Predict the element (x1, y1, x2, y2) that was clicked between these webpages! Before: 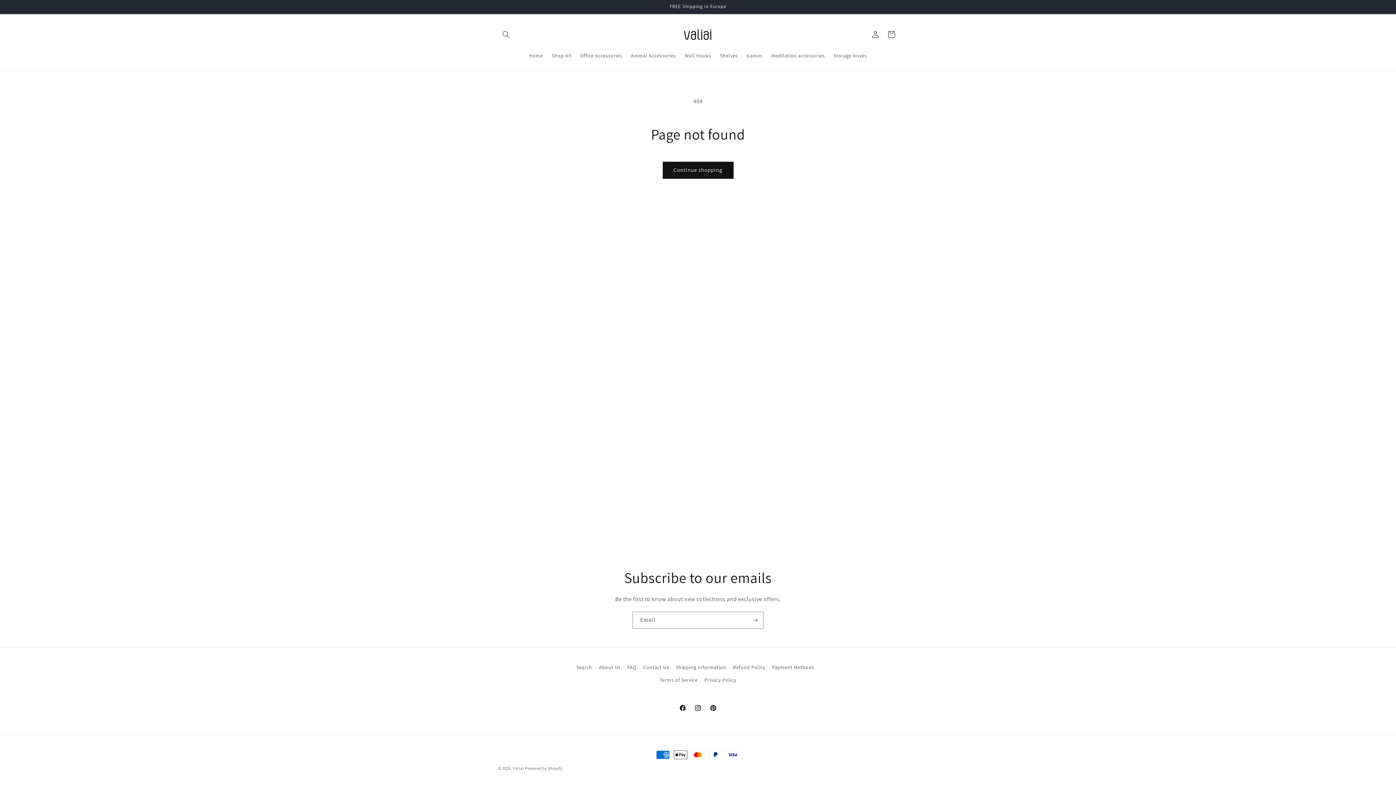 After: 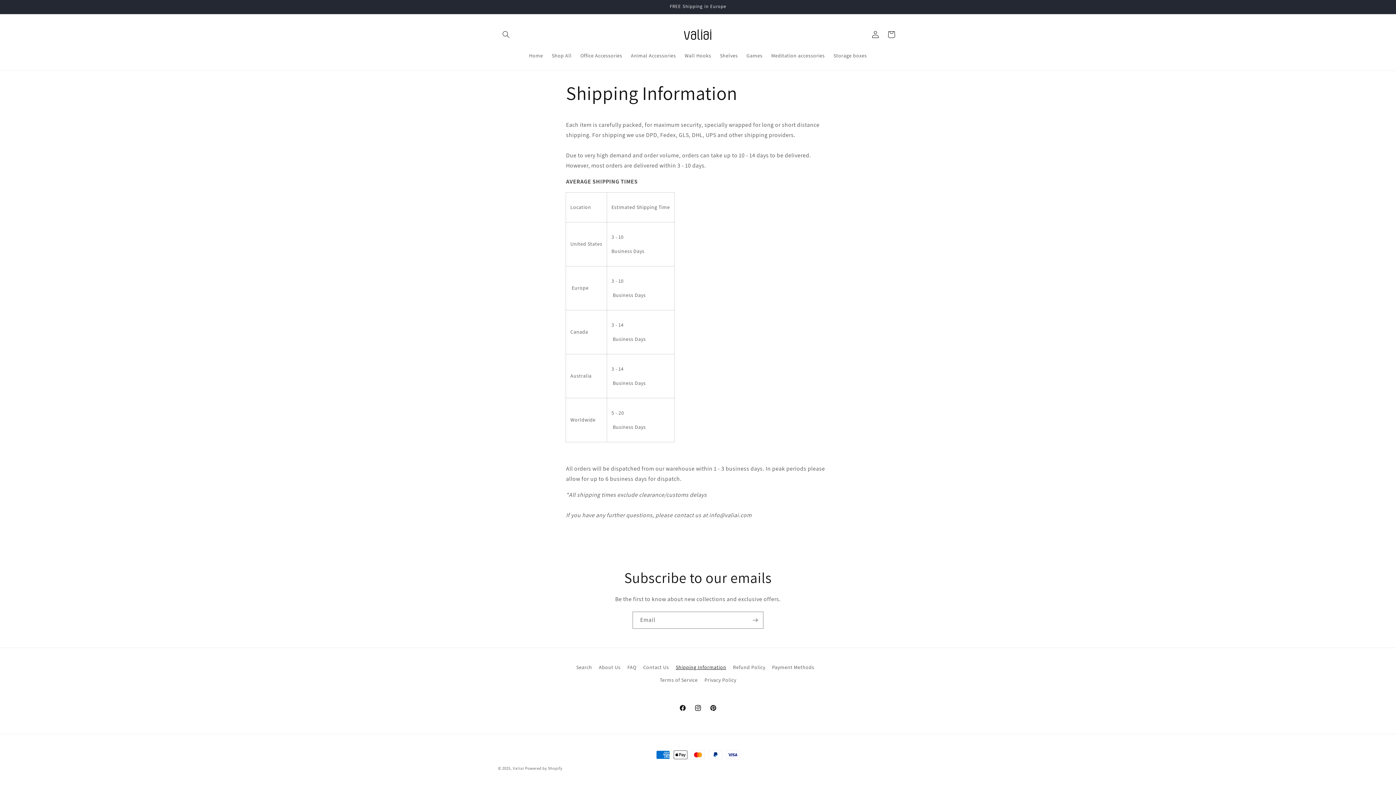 Action: bbox: (675, 661, 726, 674) label: Shipping Information